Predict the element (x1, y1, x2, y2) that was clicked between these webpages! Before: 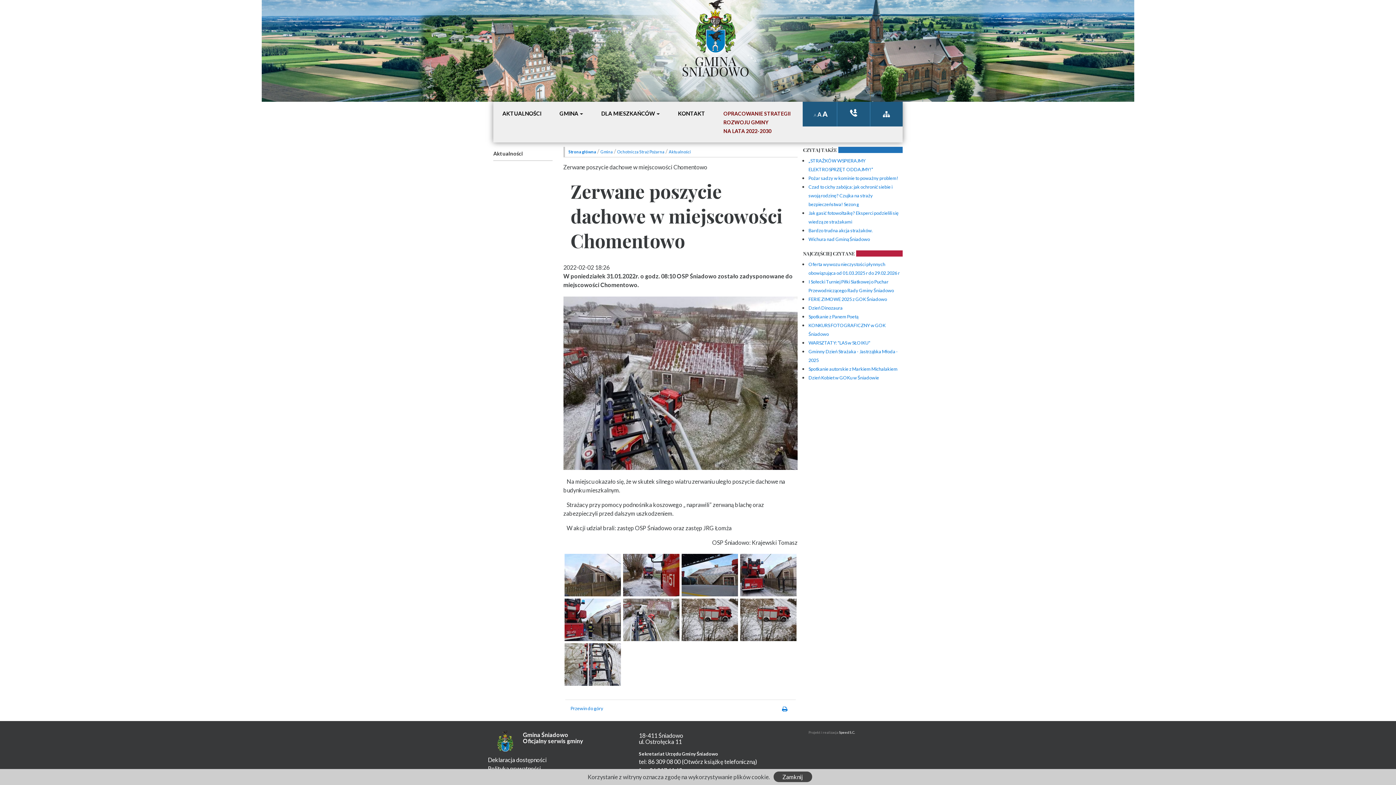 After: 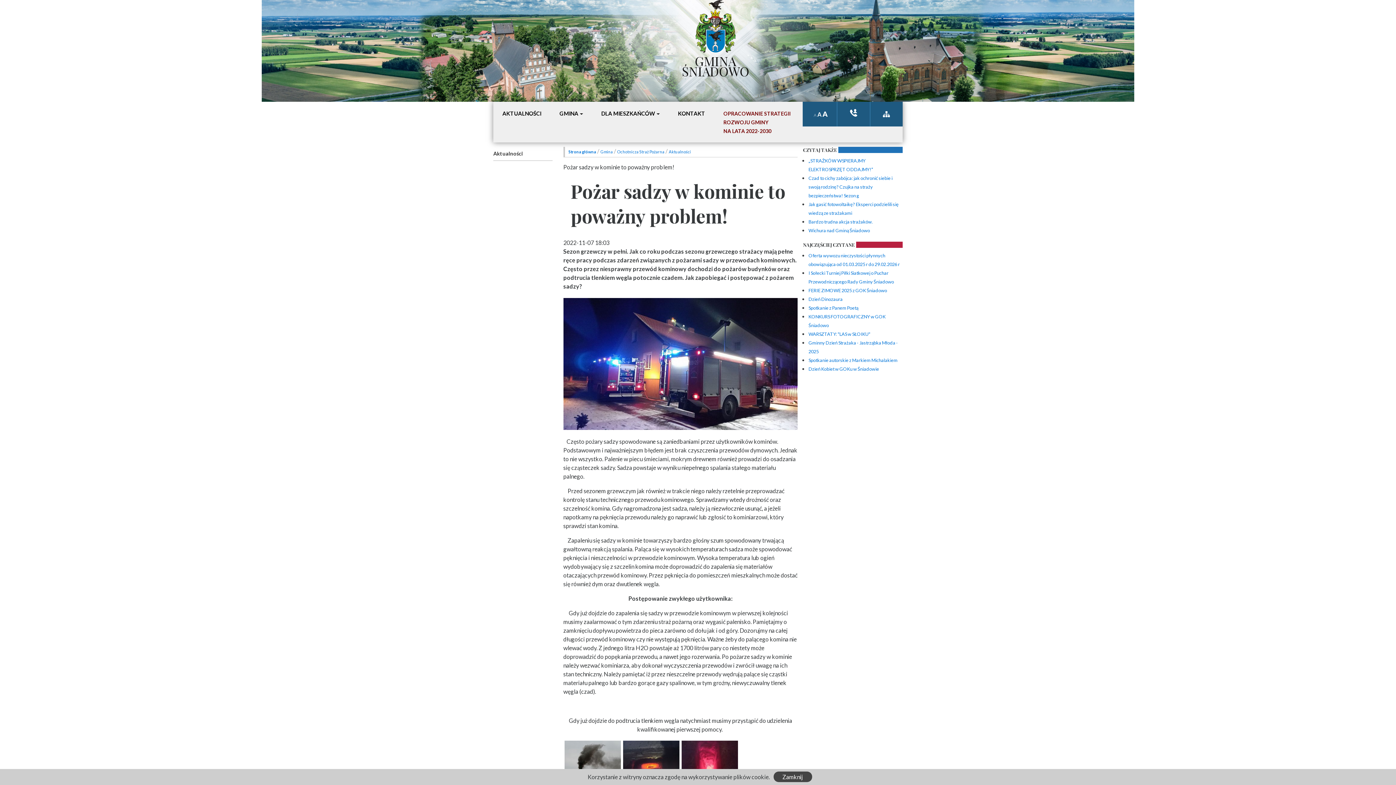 Action: bbox: (808, 175, 898, 181) label: Pożar sadzy w kominie to poważny problem!